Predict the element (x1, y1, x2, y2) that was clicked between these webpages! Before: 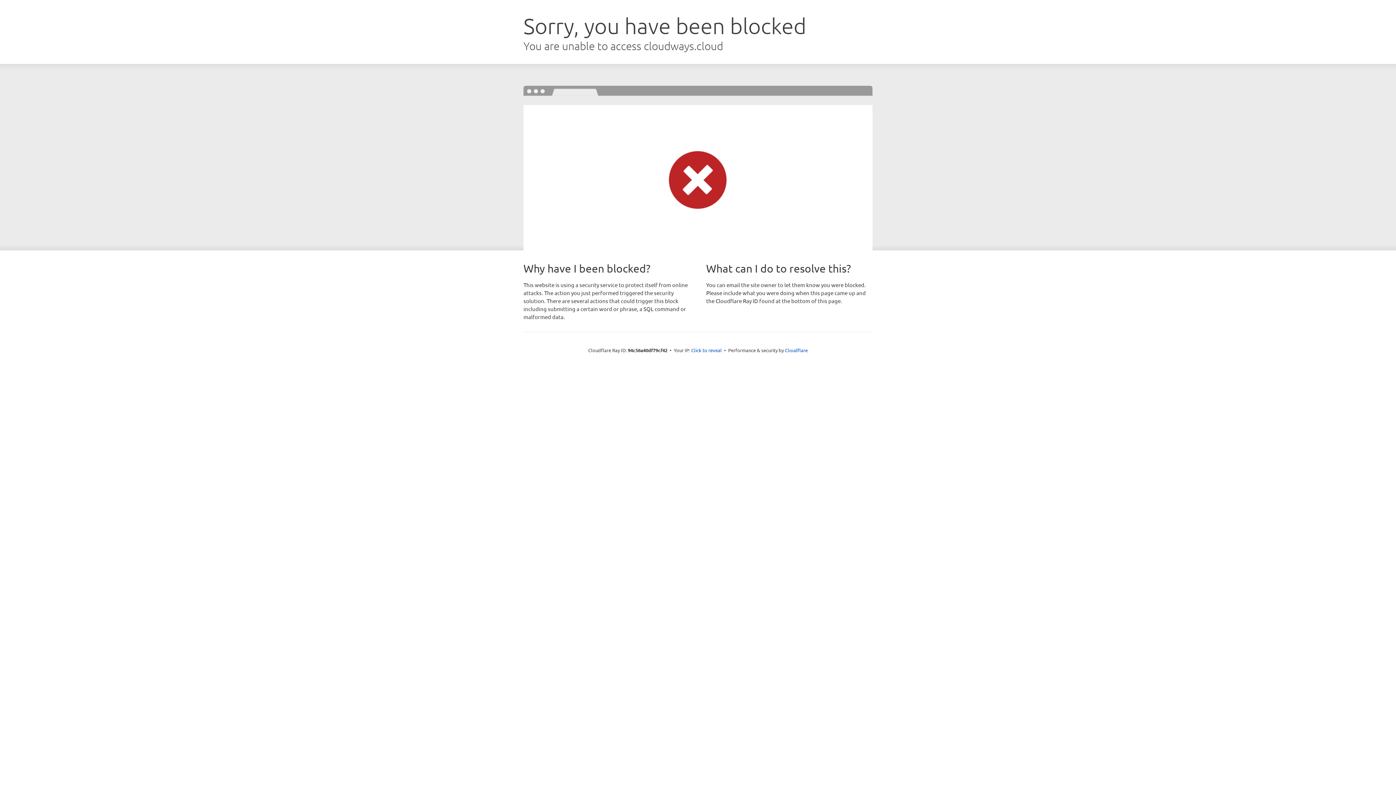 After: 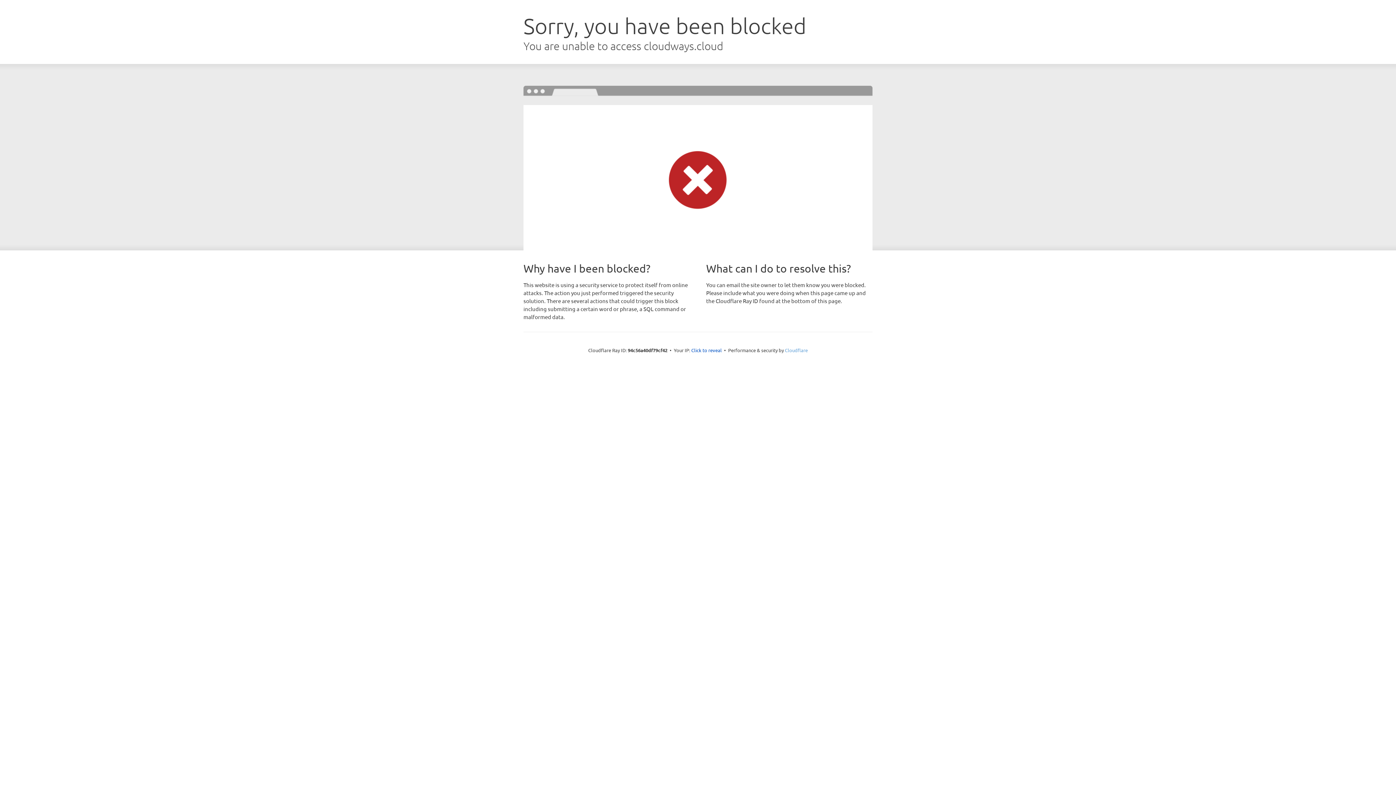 Action: label: Cloudflare bbox: (785, 347, 808, 353)